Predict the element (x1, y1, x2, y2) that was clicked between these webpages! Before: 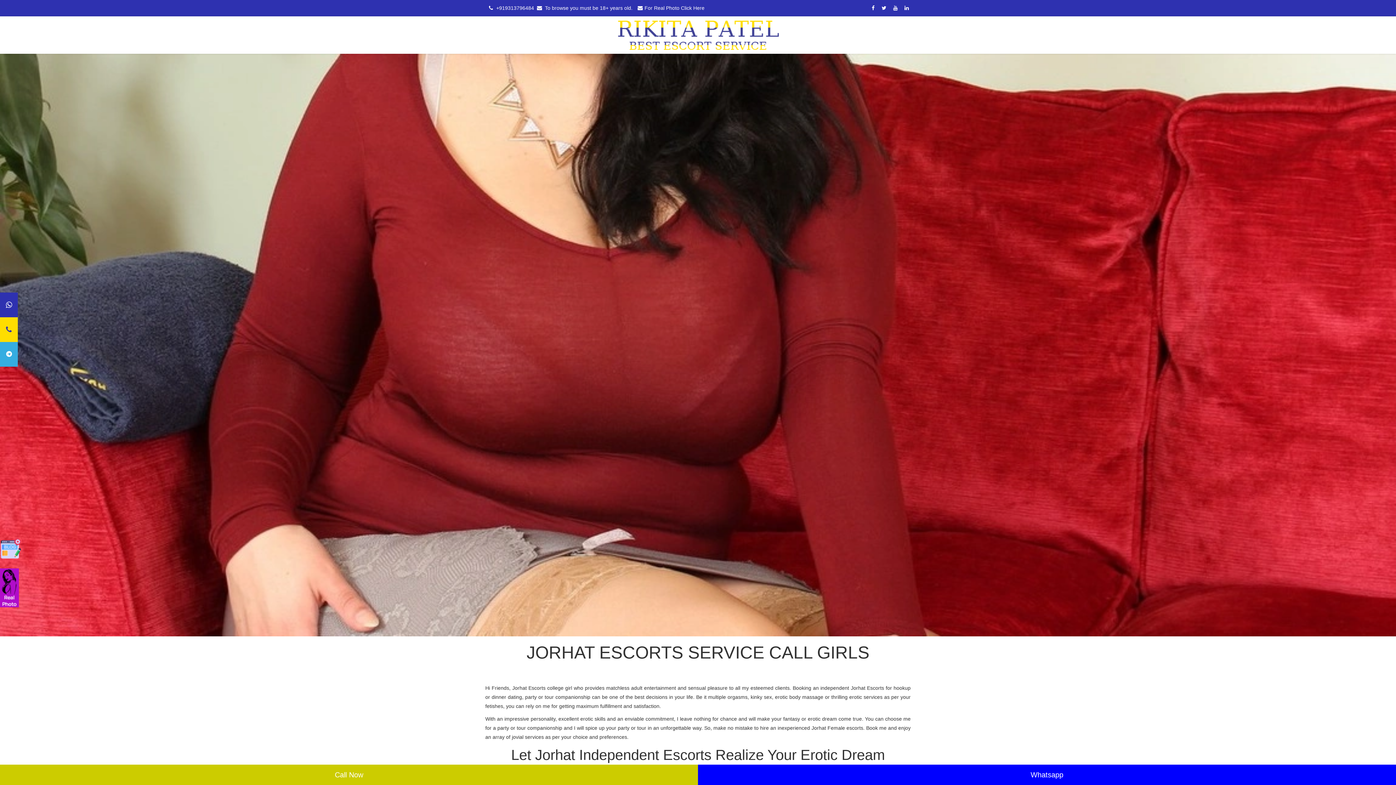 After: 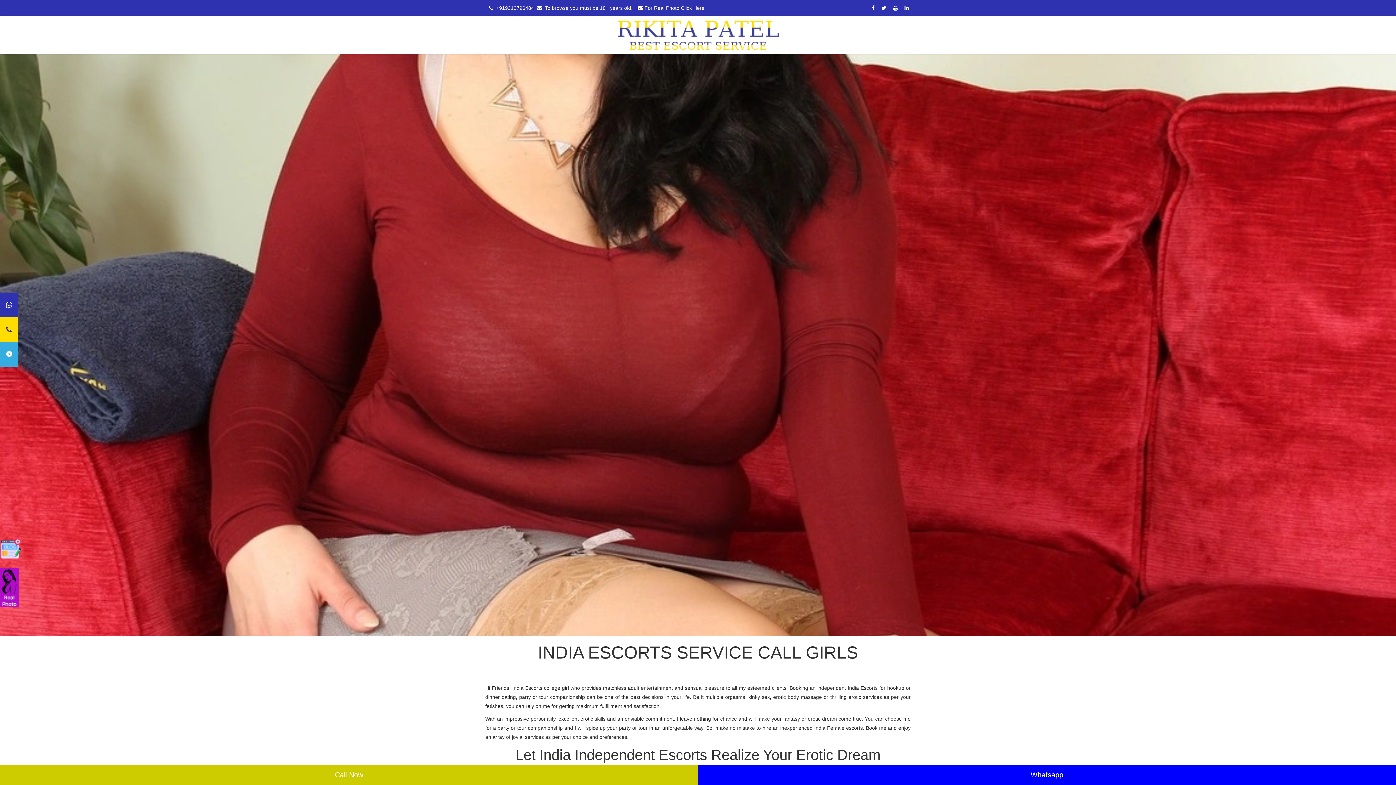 Action: bbox: (616, 31, 779, 37)